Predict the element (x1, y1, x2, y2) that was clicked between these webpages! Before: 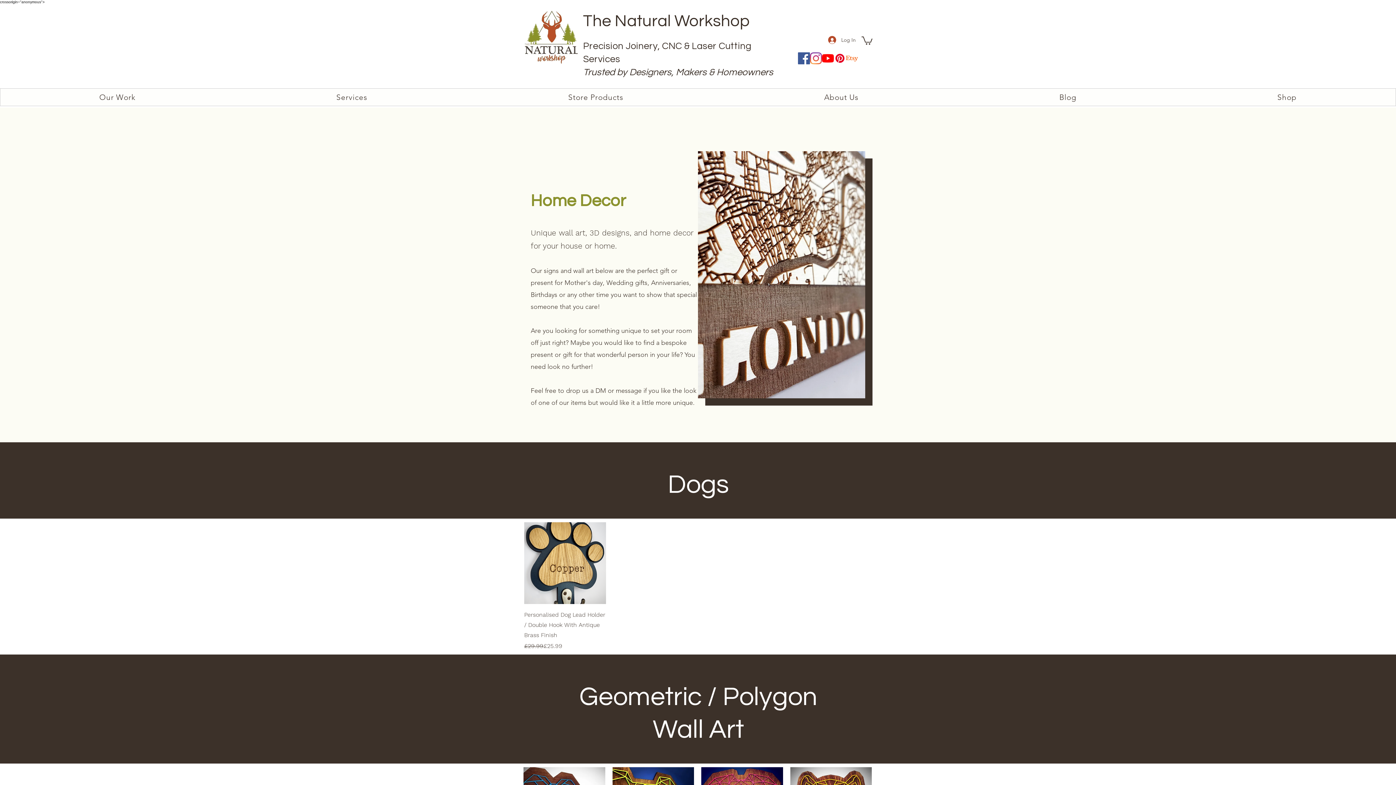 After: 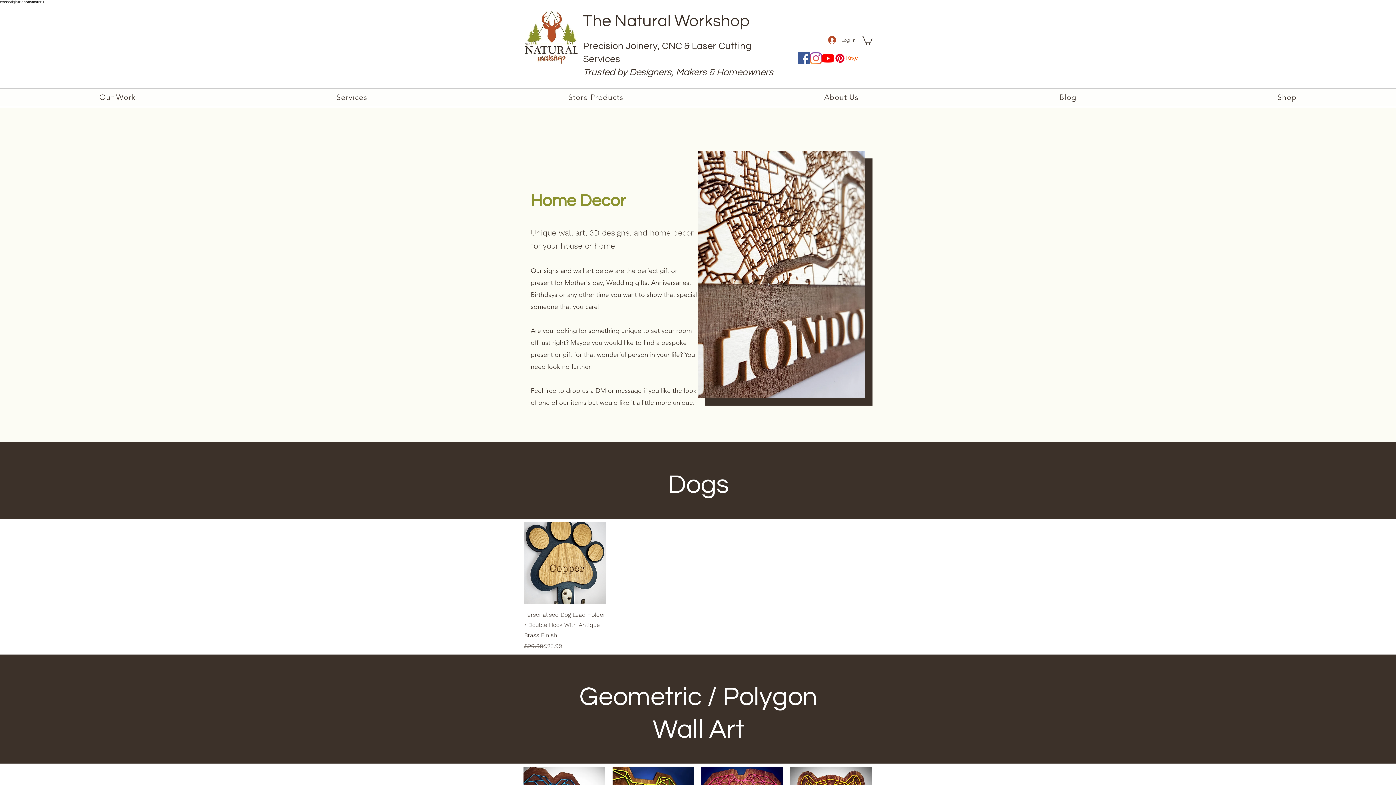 Action: label: Pinterest   bbox: (834, 52, 846, 64)